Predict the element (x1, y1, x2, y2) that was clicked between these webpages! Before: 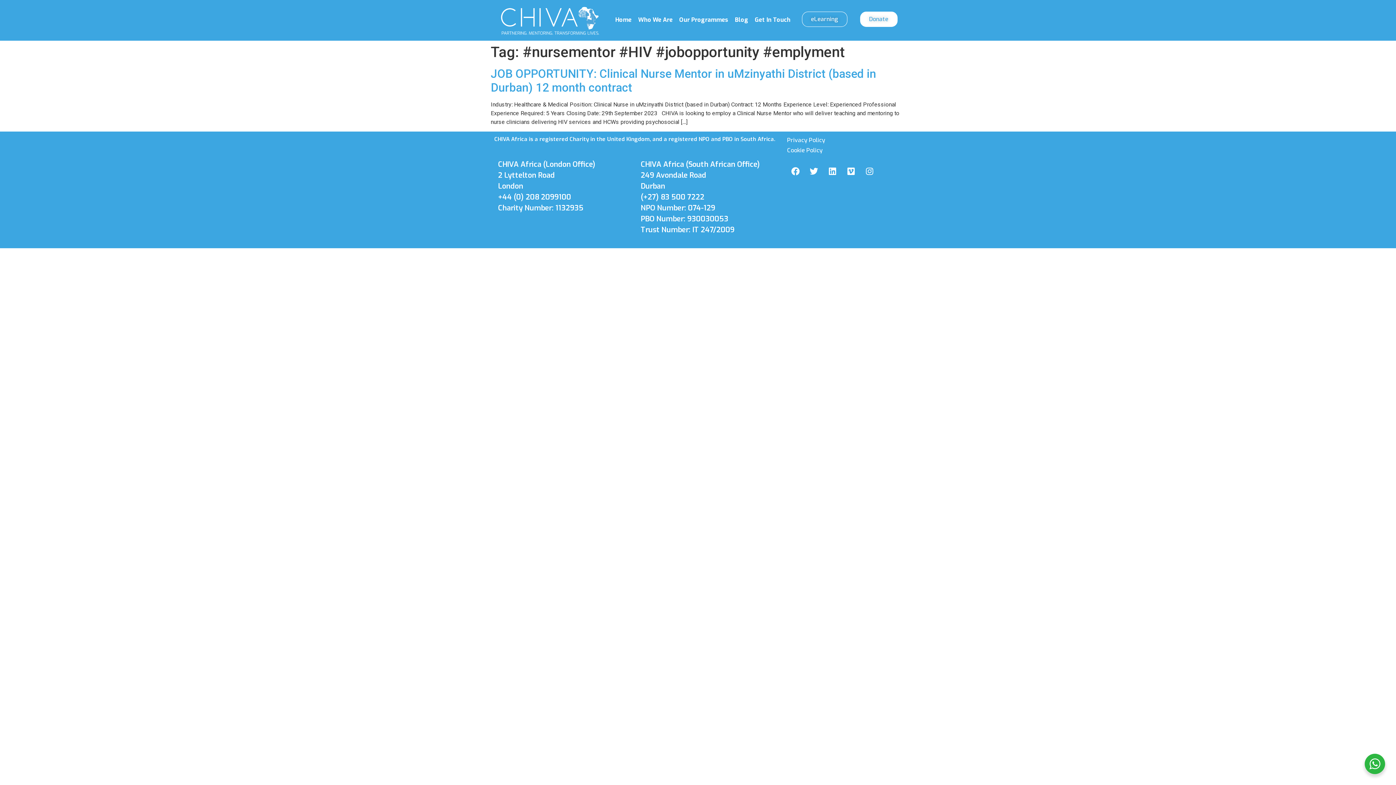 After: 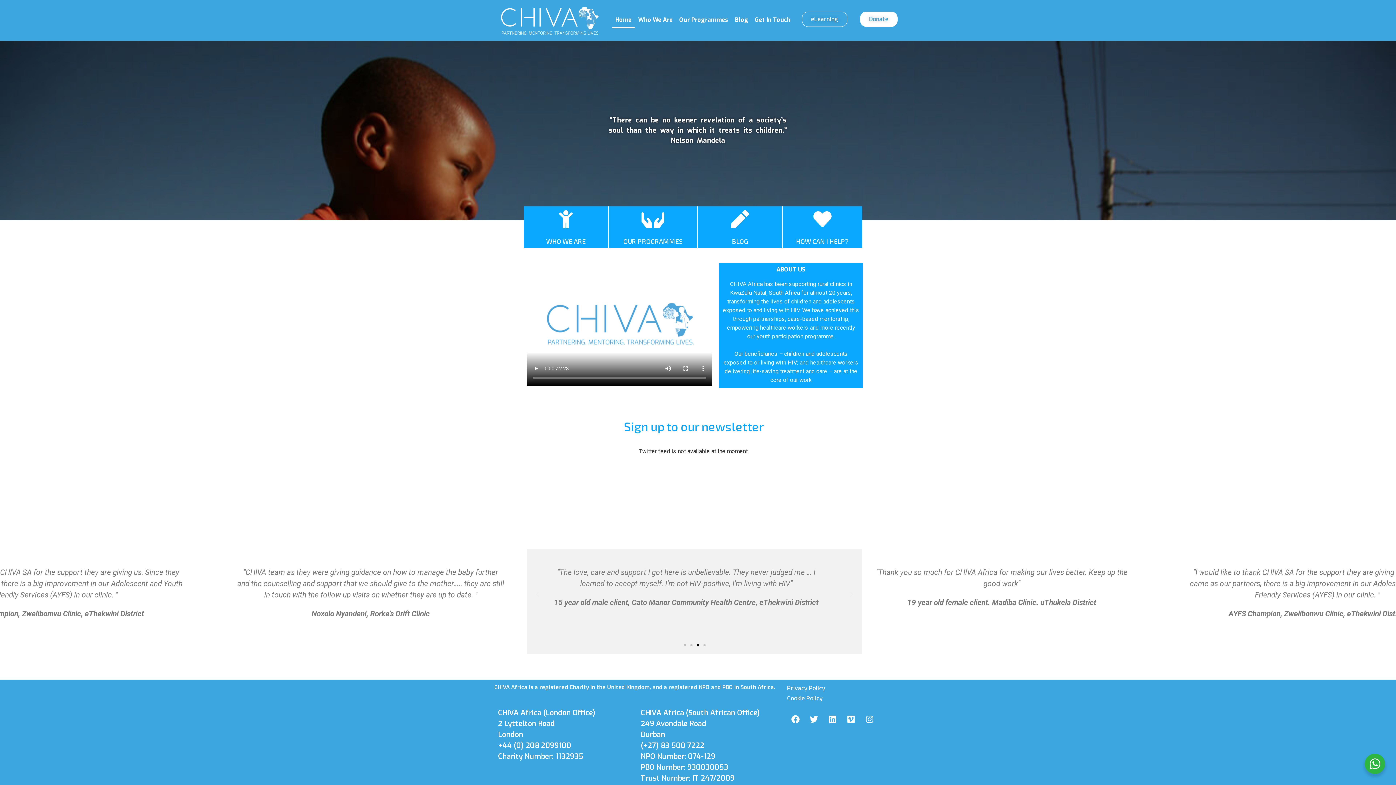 Action: bbox: (494, 3, 604, 36)